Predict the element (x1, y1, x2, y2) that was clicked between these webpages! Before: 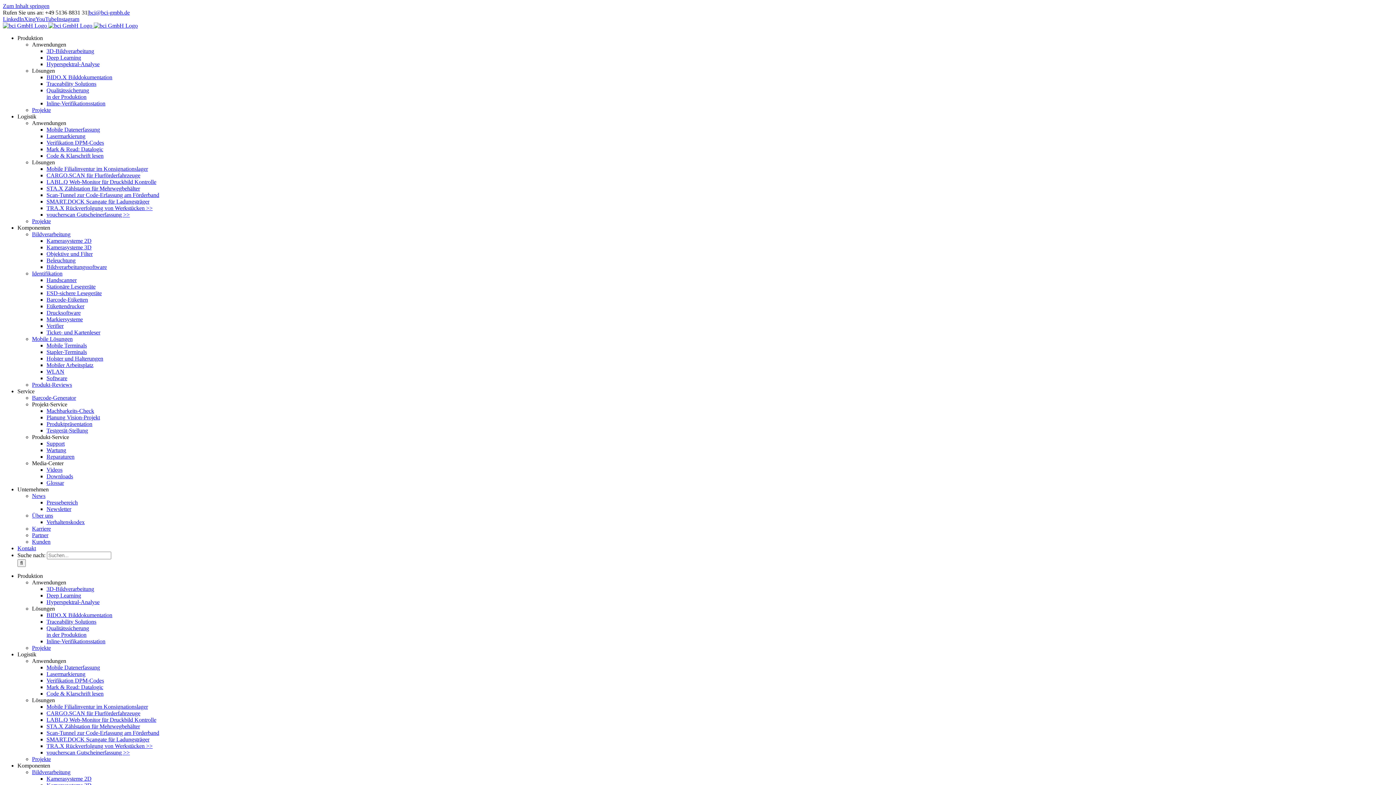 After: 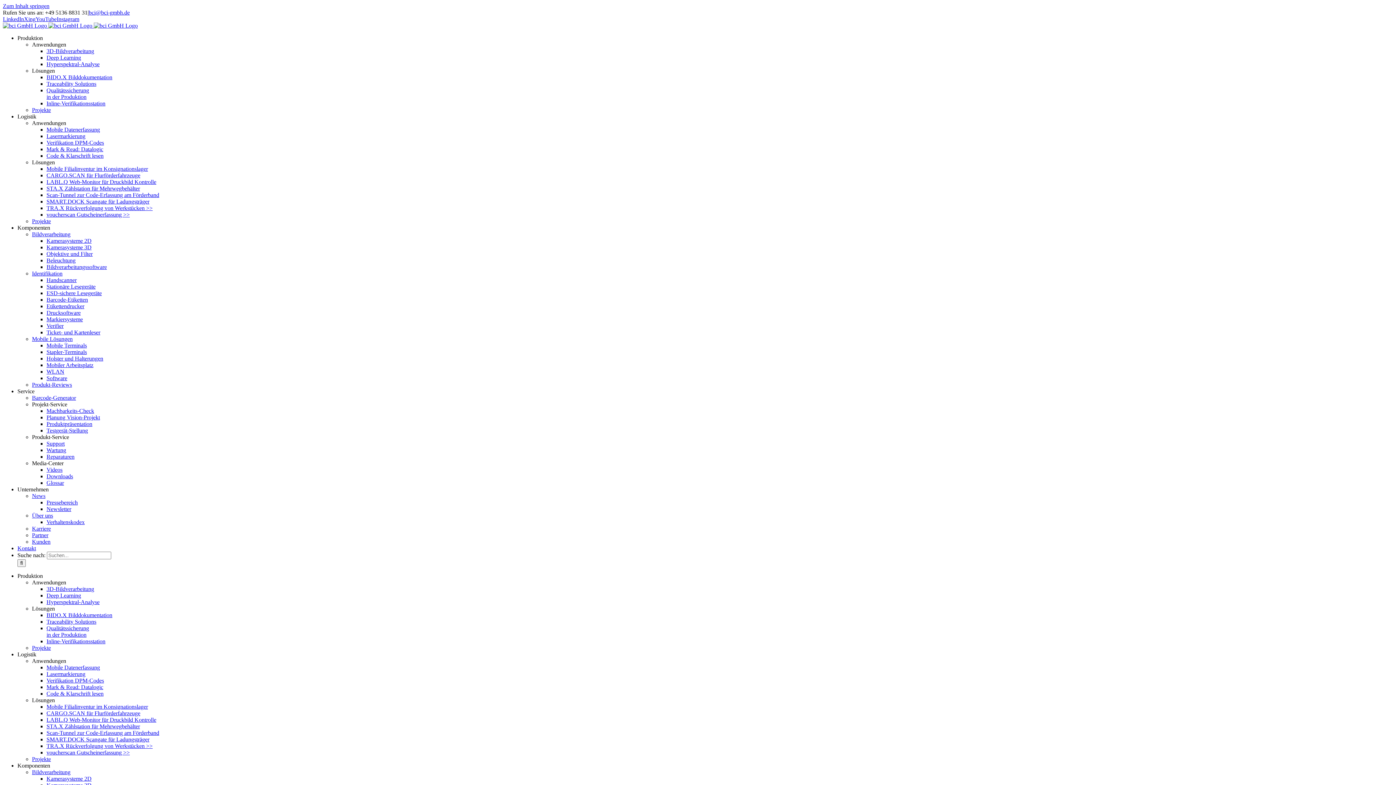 Action: label: Mobile Datenerfassung bbox: (46, 126, 100, 132)